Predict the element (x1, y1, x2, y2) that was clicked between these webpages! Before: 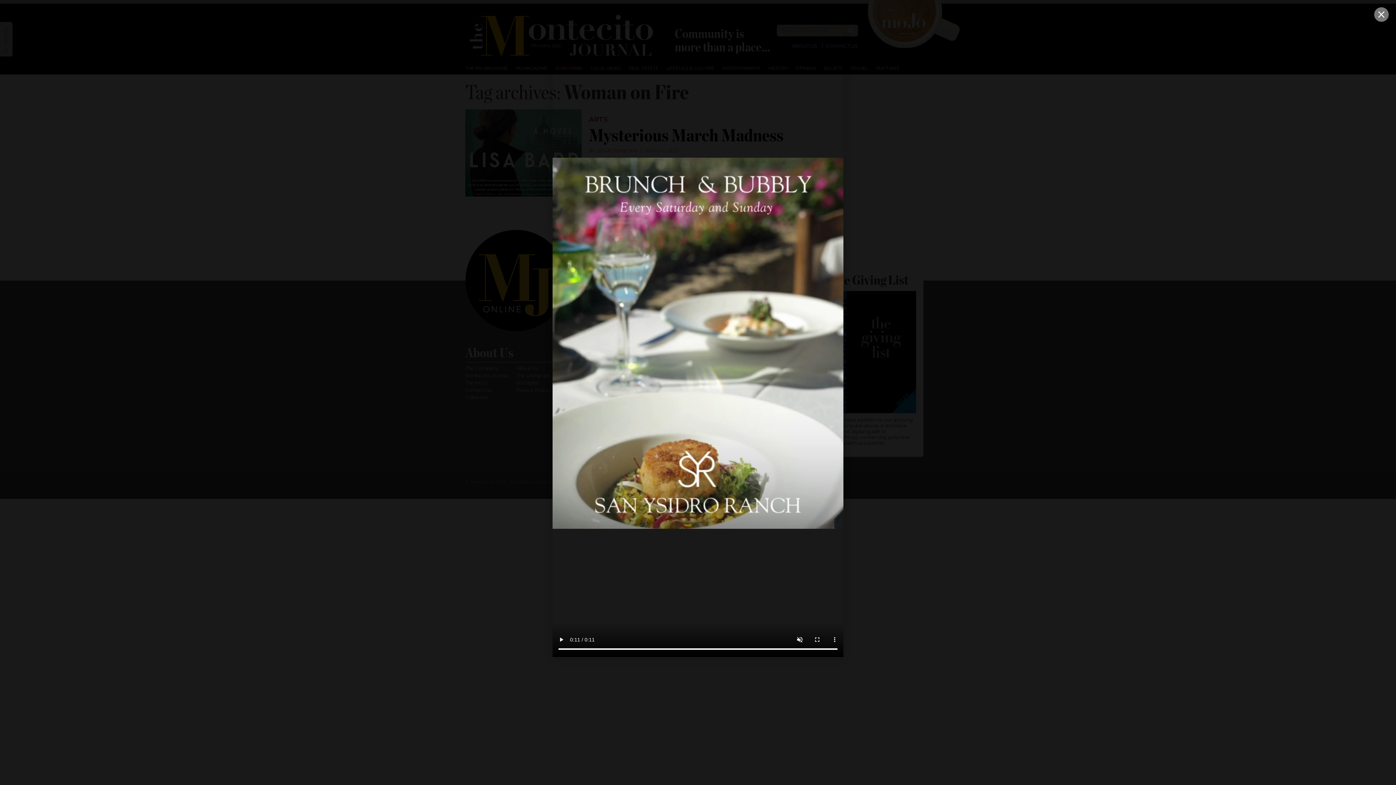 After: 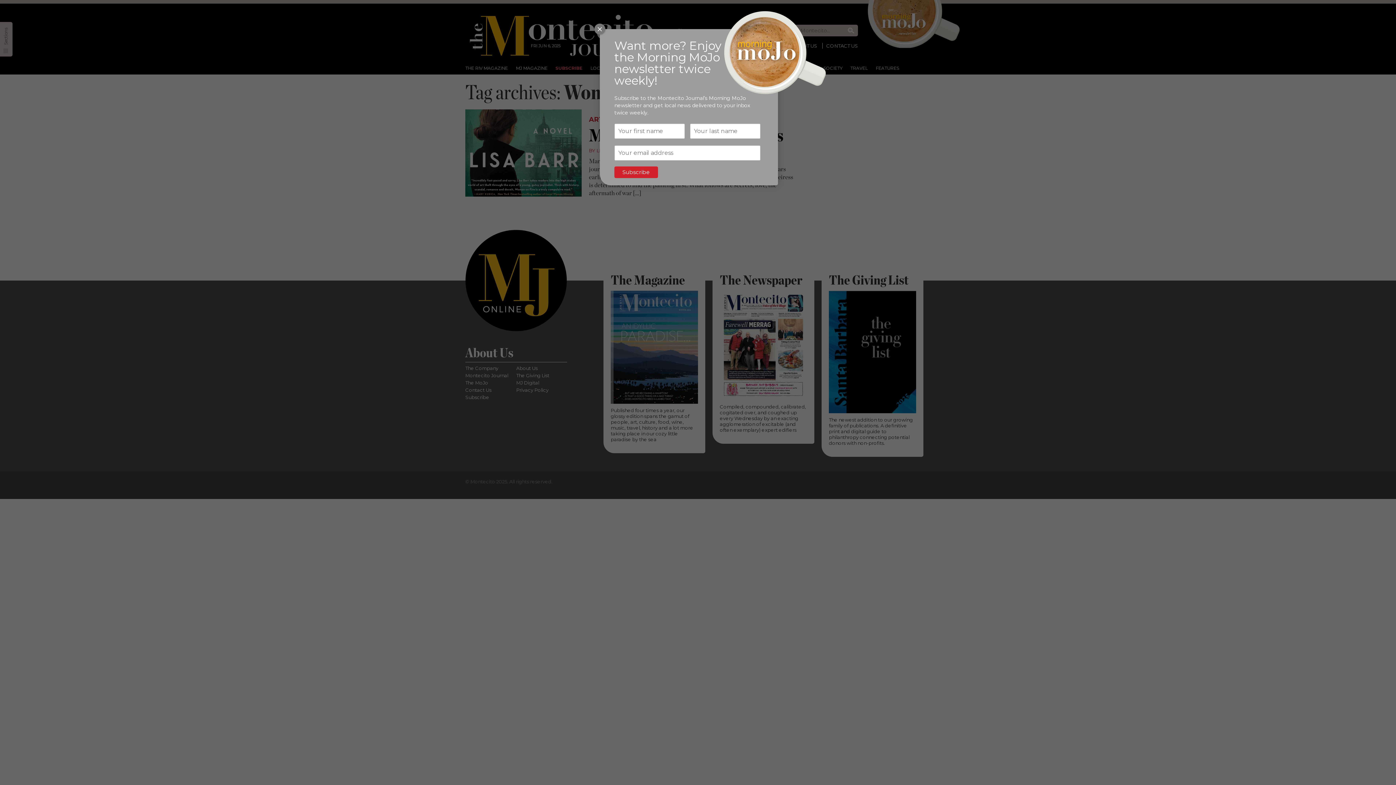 Action: bbox: (1374, 7, 1389, 21)